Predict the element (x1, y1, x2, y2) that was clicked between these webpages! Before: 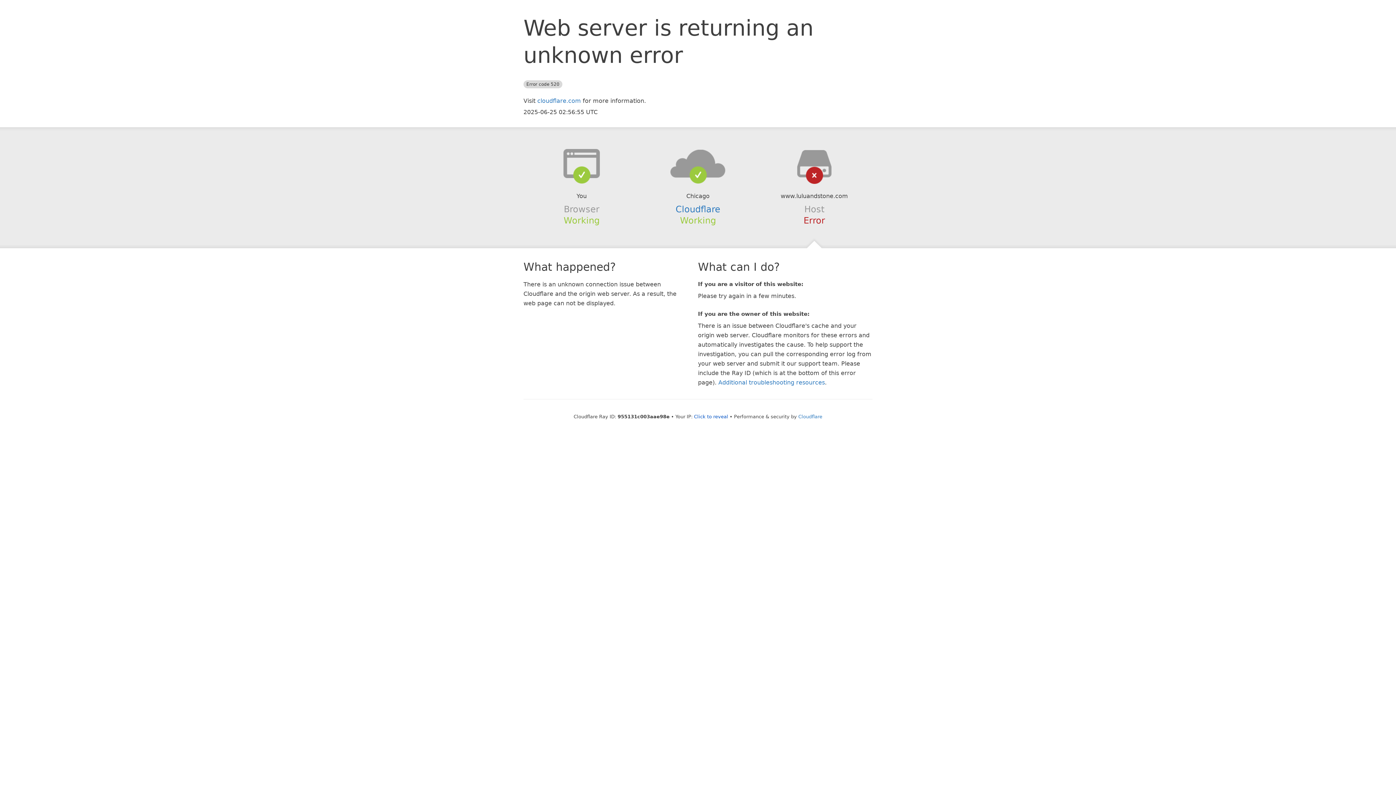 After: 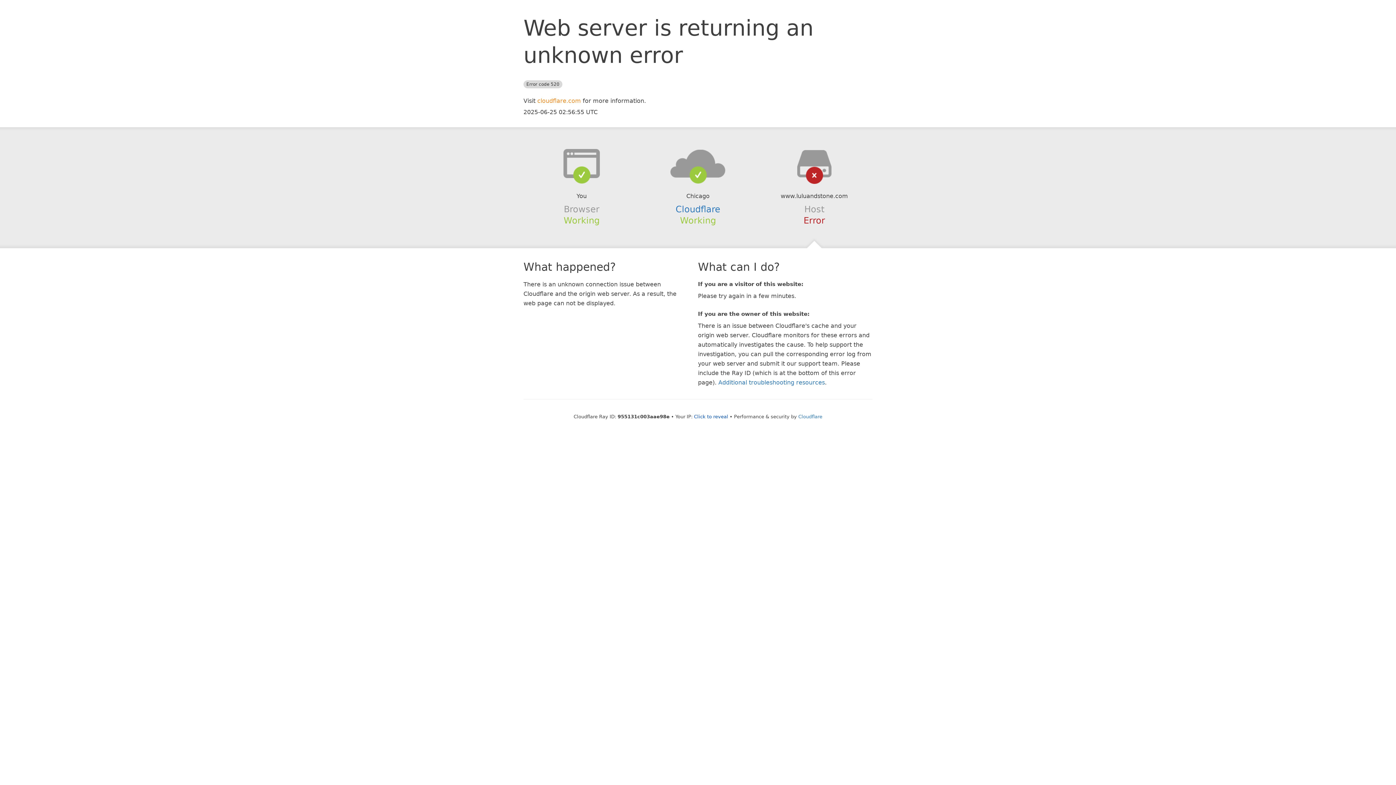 Action: label: cloudflare.com bbox: (537, 97, 581, 104)